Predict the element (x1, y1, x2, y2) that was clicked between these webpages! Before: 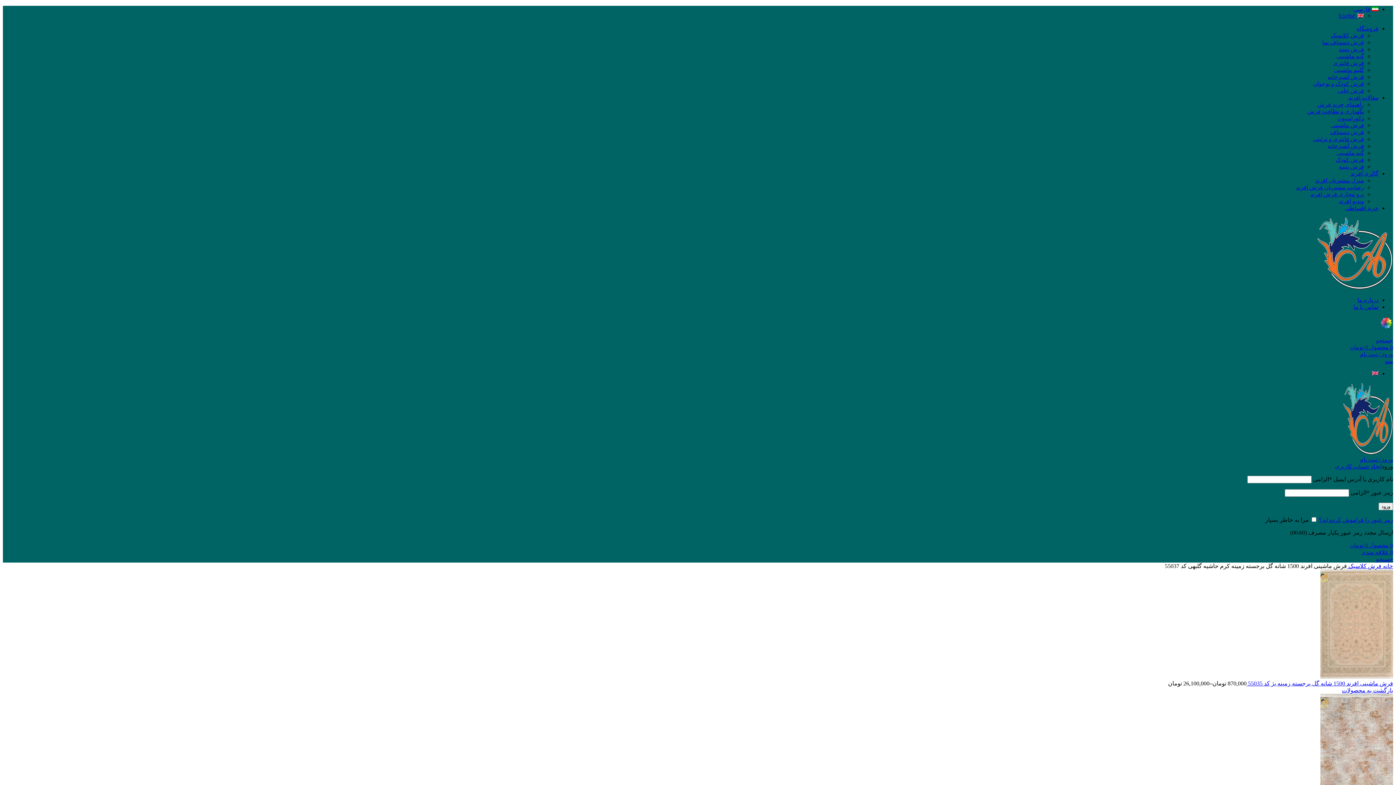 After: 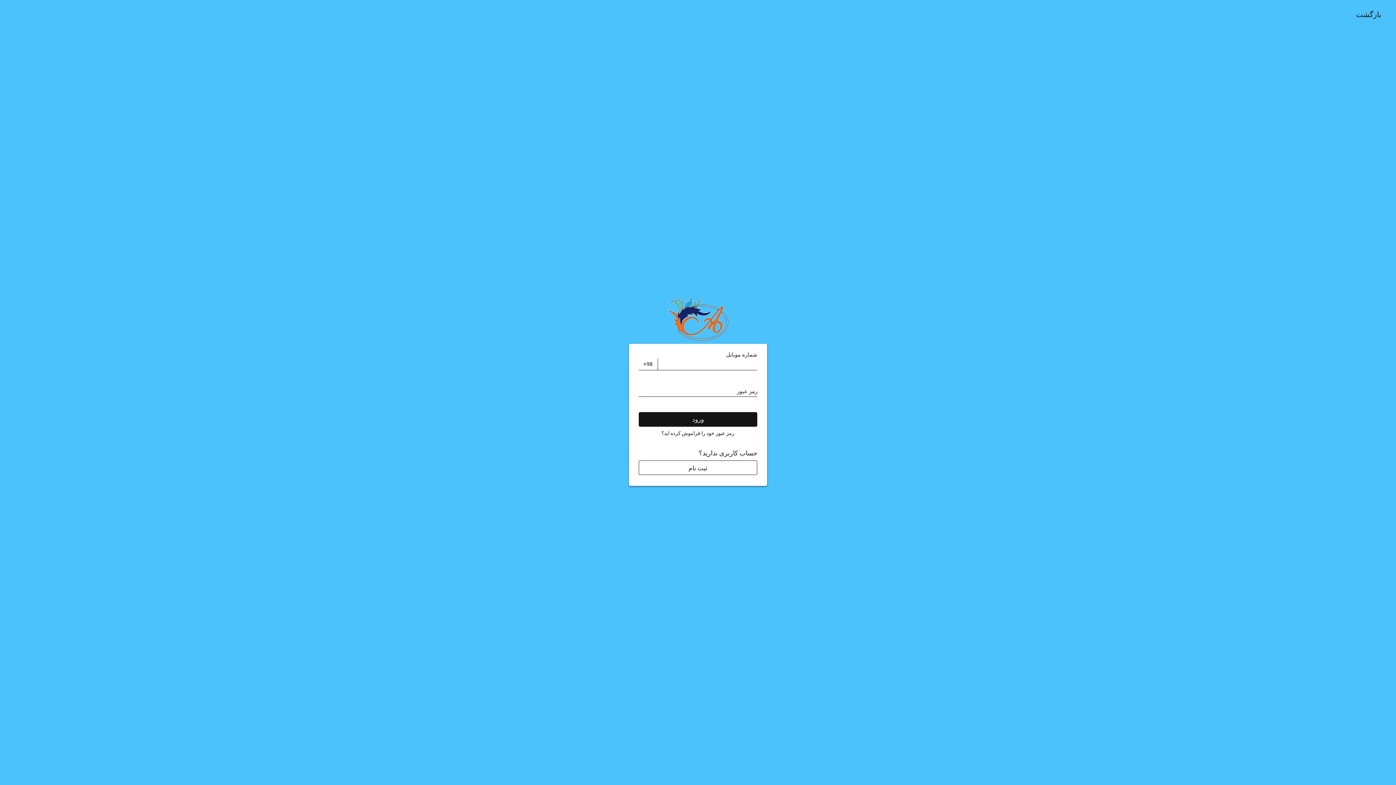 Action: bbox: (1360, 351, 1393, 357) label: ورود / ثبت نام